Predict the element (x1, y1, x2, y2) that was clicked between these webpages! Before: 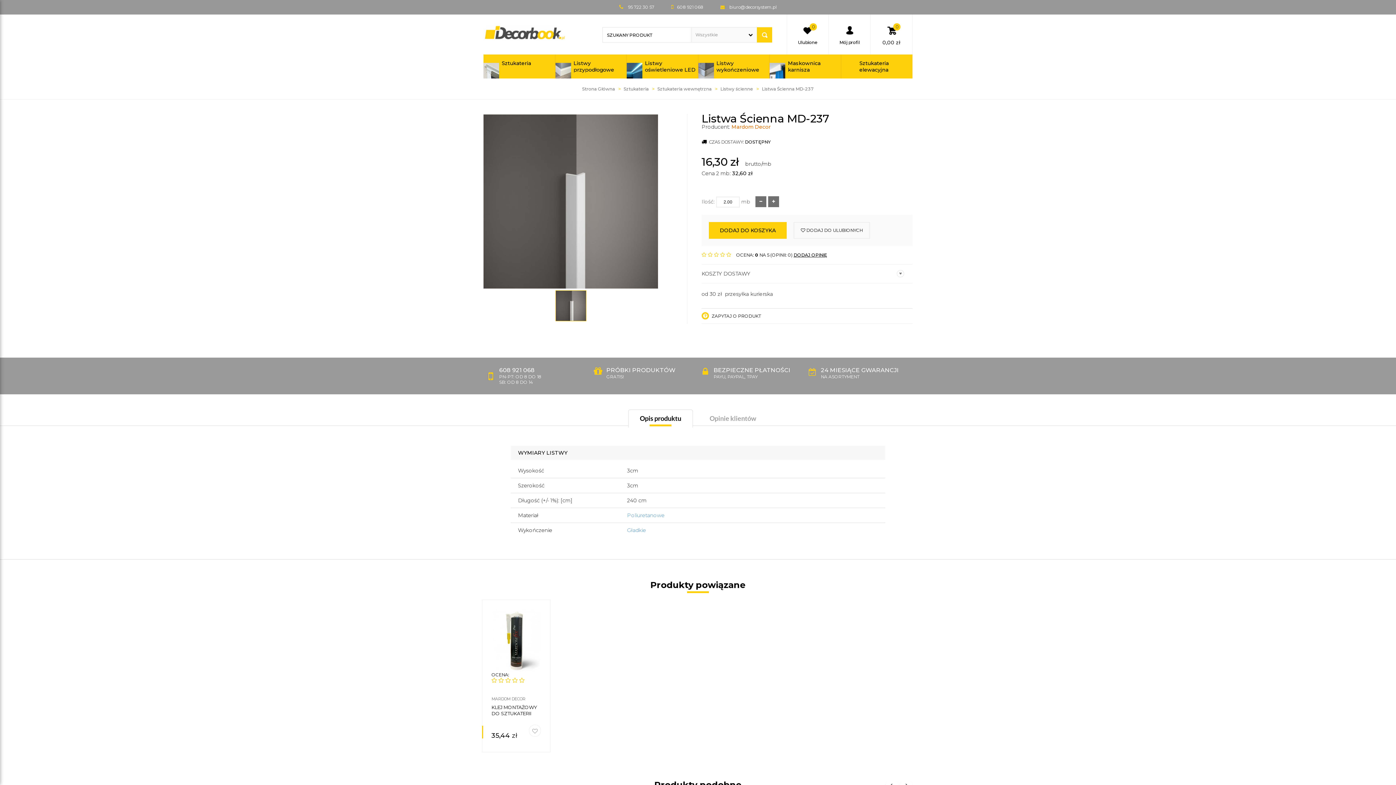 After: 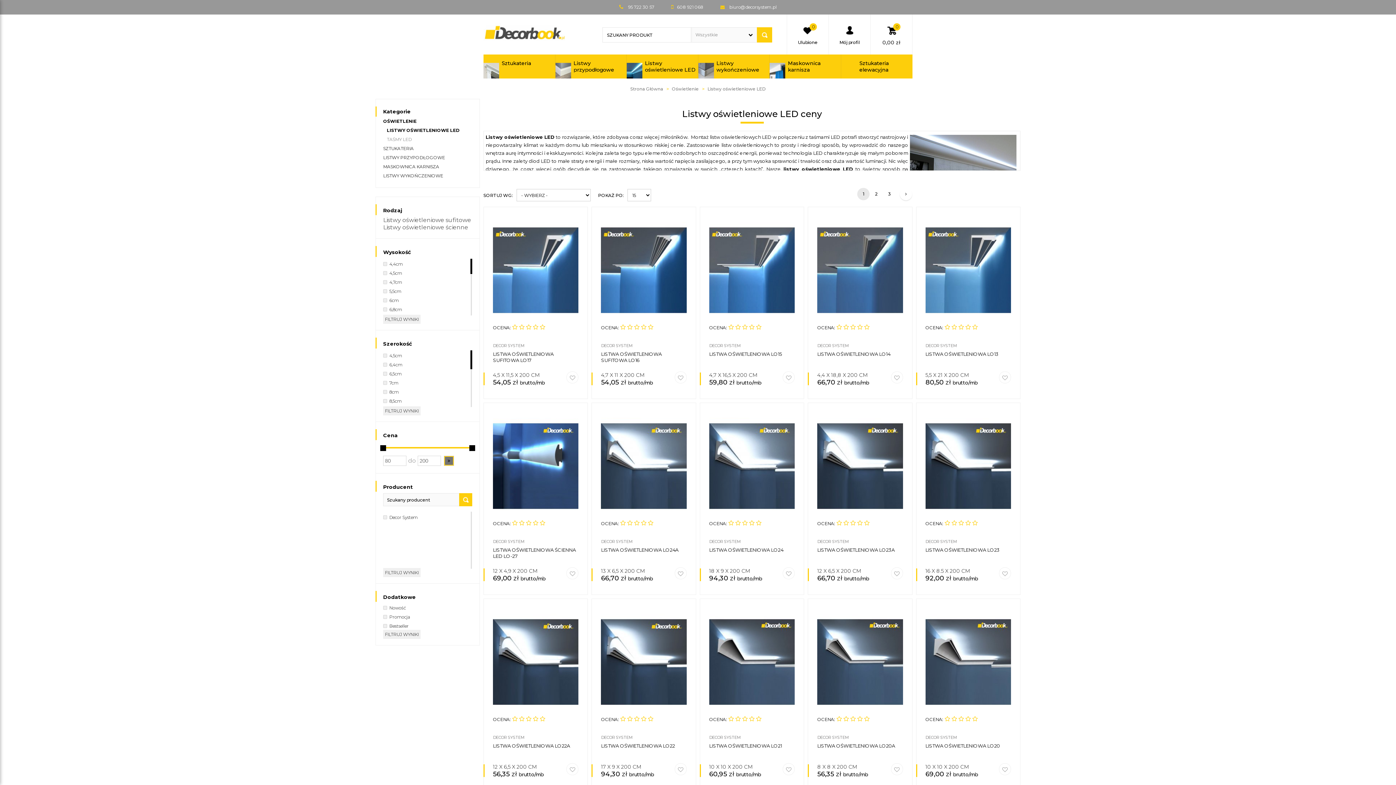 Action: bbox: (626, 54, 698, 78) label: Listwy oświetleniowe LED